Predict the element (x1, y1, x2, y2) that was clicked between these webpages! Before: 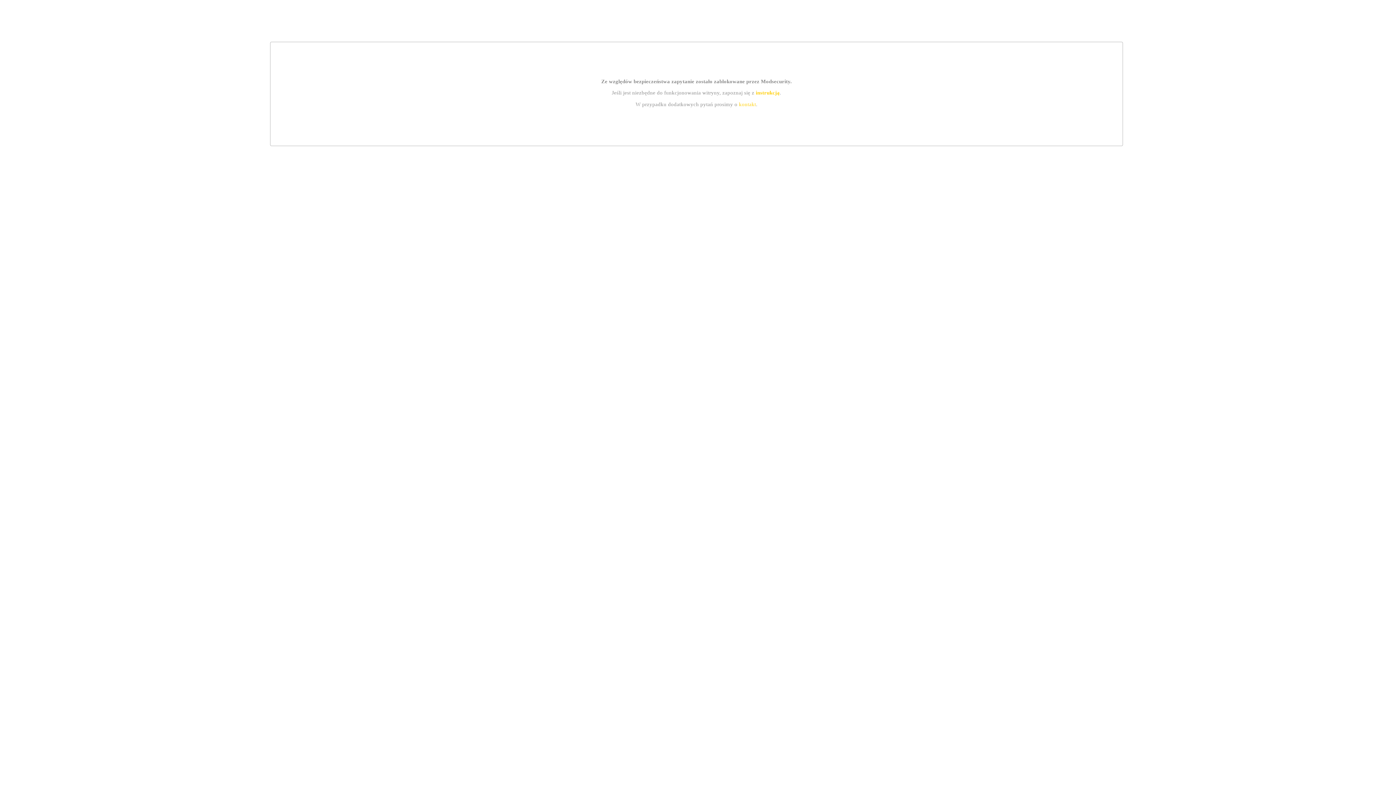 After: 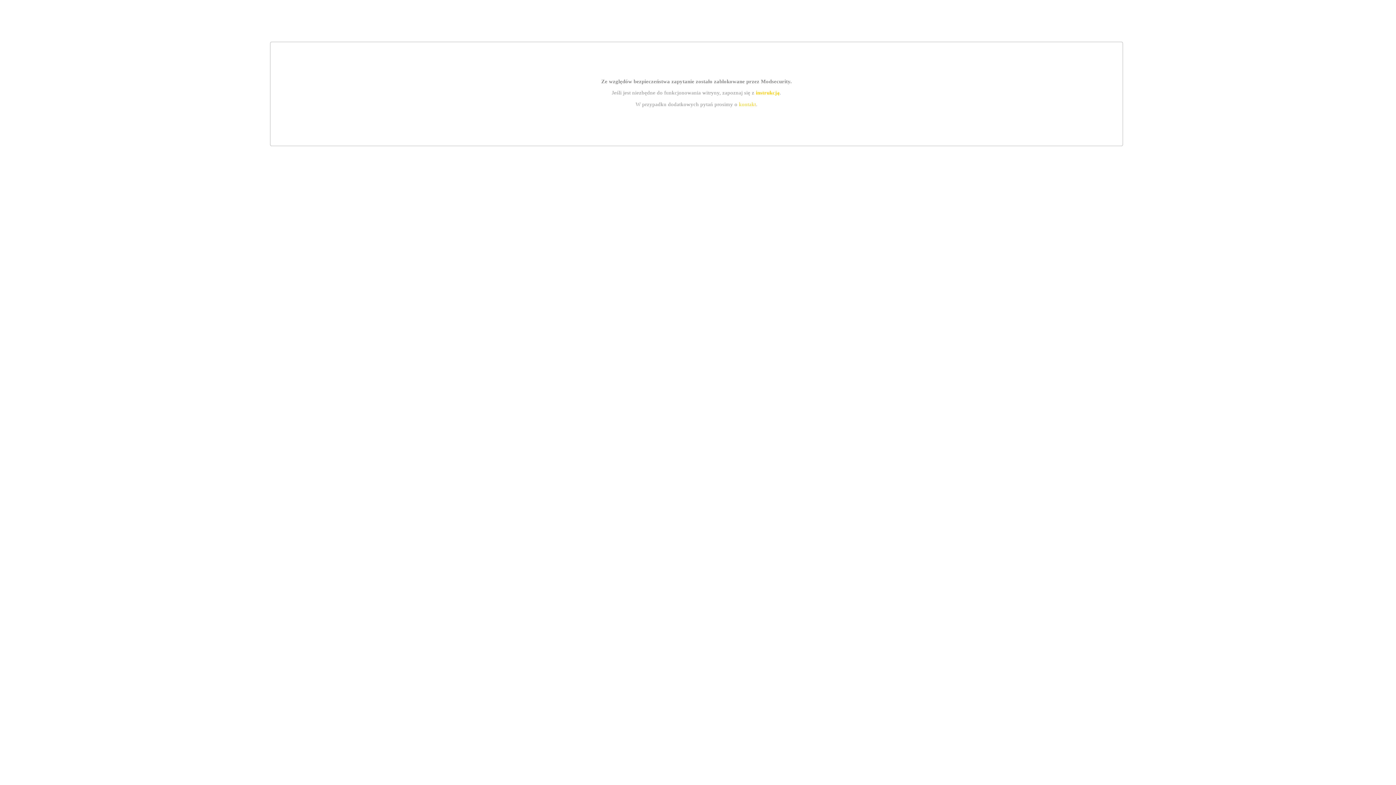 Action: label: kontakt bbox: (739, 101, 756, 107)